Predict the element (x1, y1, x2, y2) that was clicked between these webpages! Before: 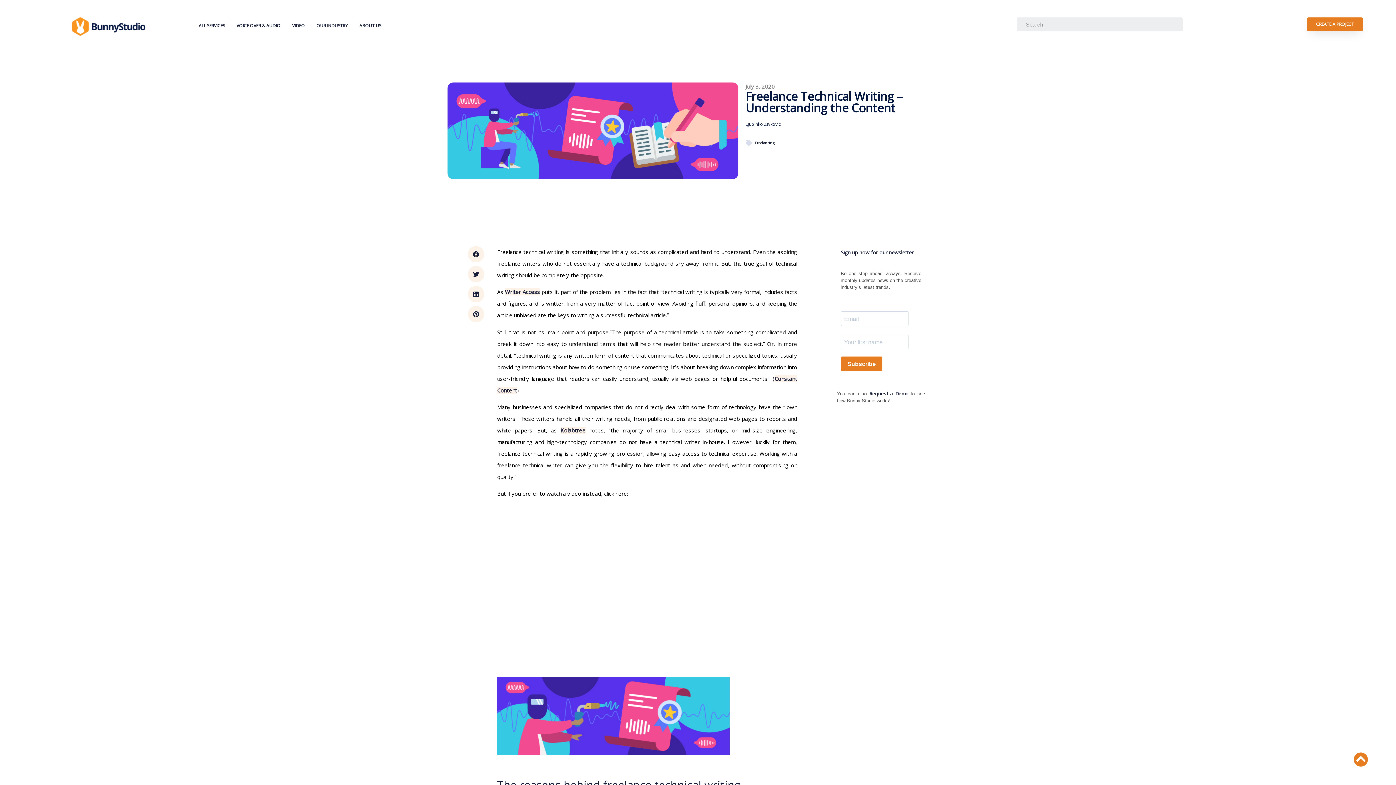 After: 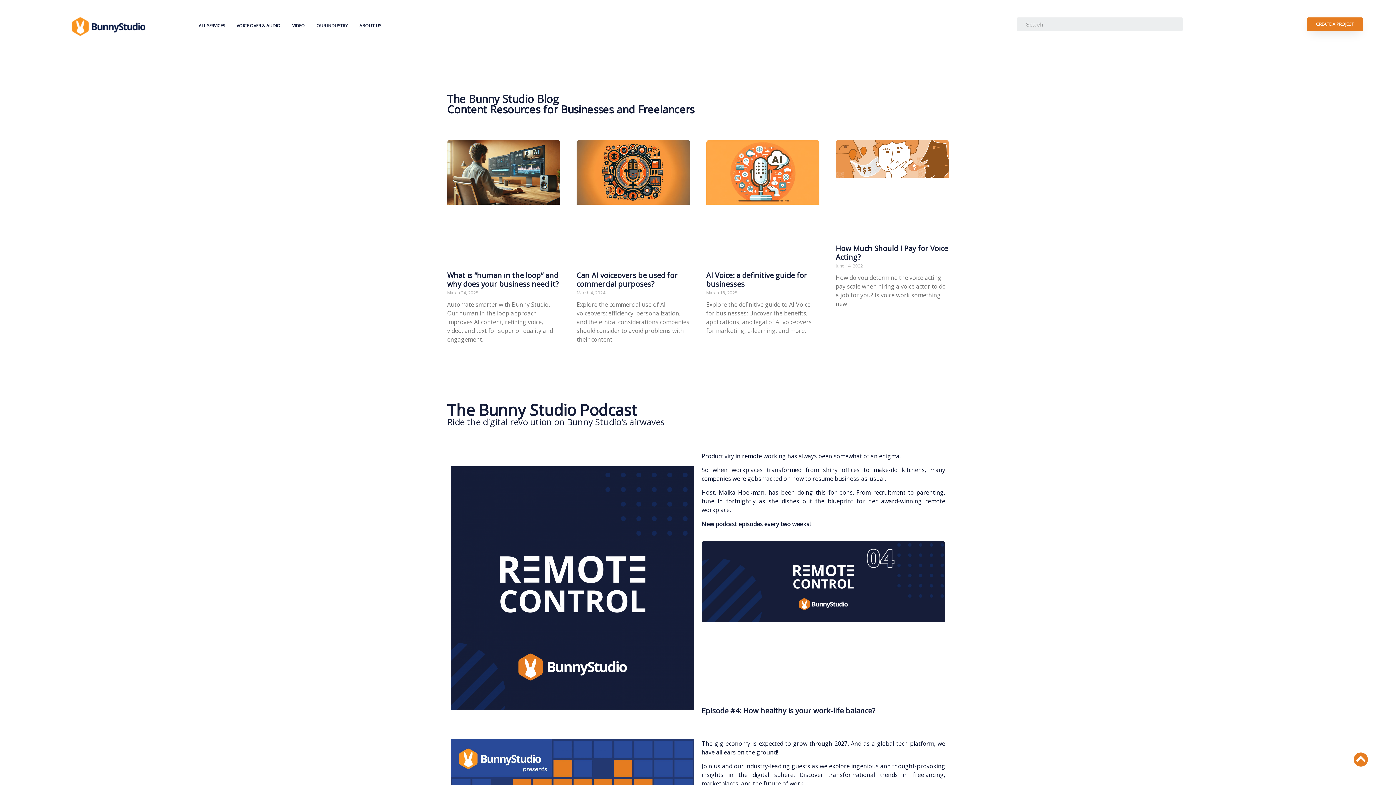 Action: label: July 3, 2020 bbox: (745, 82, 774, 90)